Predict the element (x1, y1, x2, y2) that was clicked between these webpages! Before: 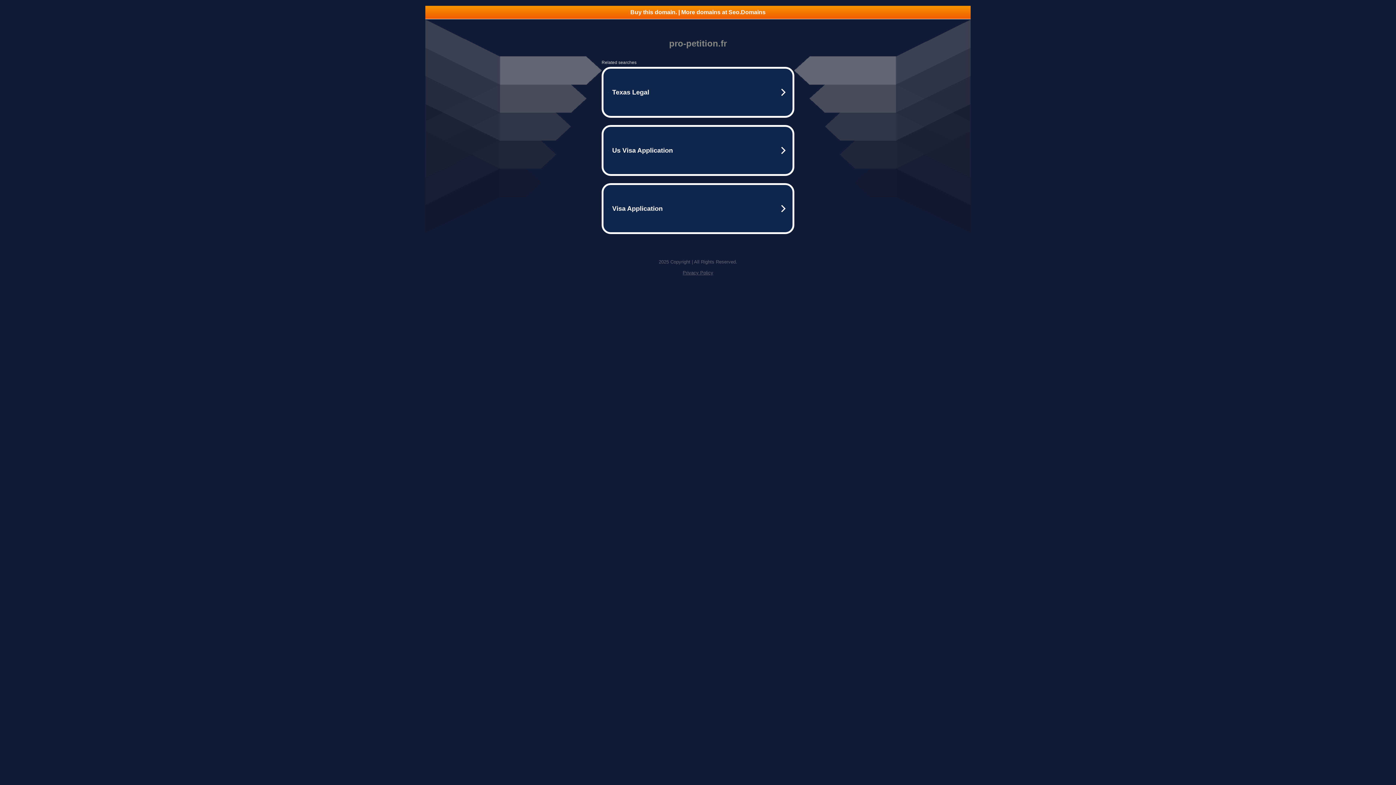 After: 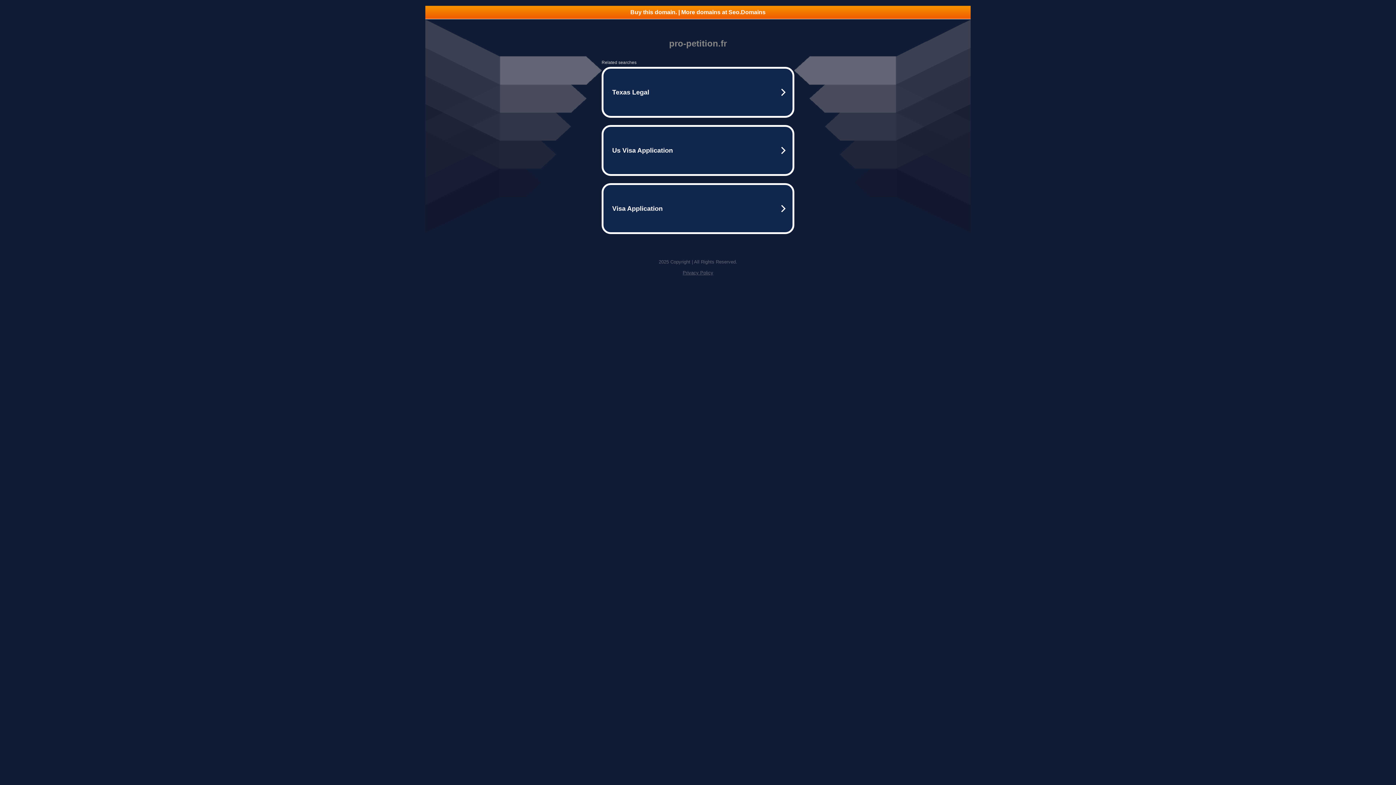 Action: label: Buy this domain. | More domains at Seo.Domains bbox: (425, 5, 970, 18)